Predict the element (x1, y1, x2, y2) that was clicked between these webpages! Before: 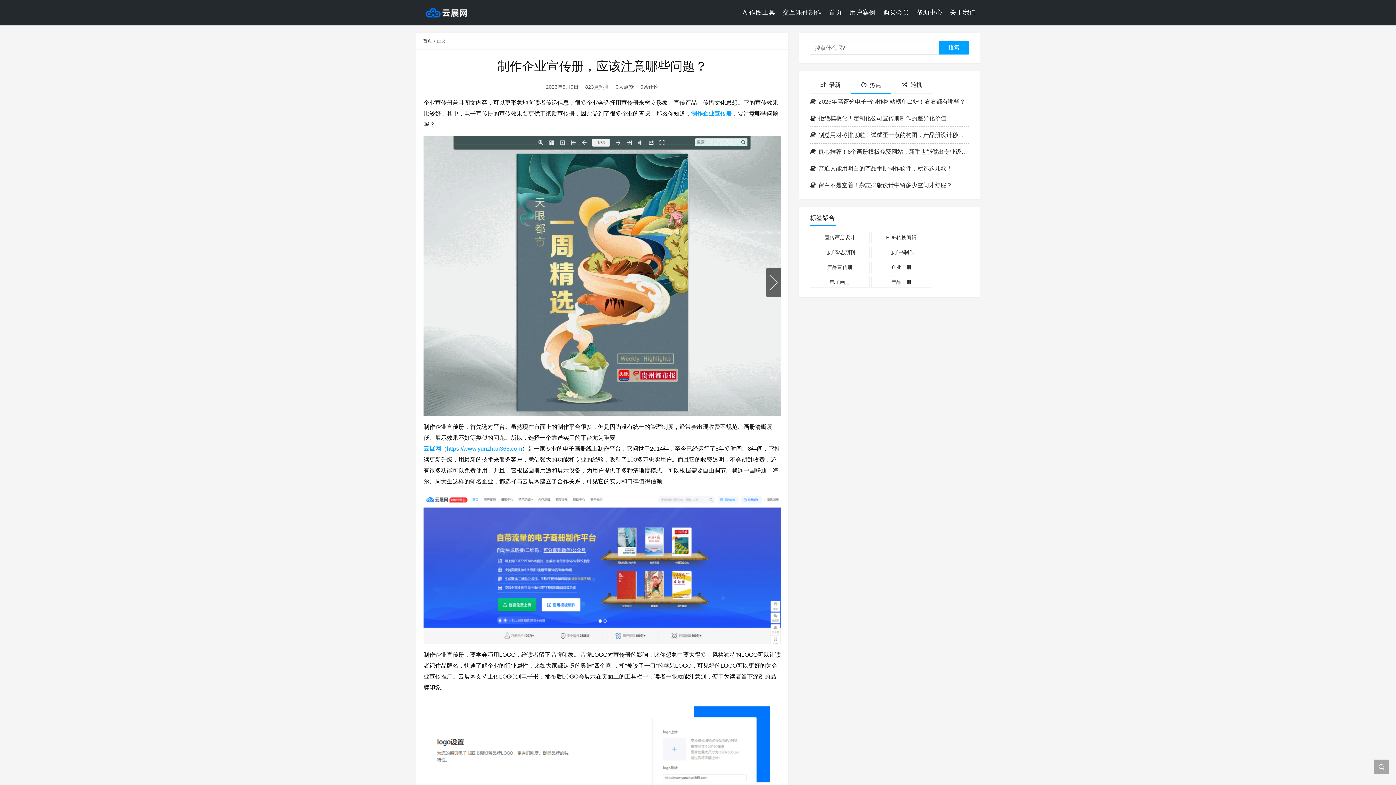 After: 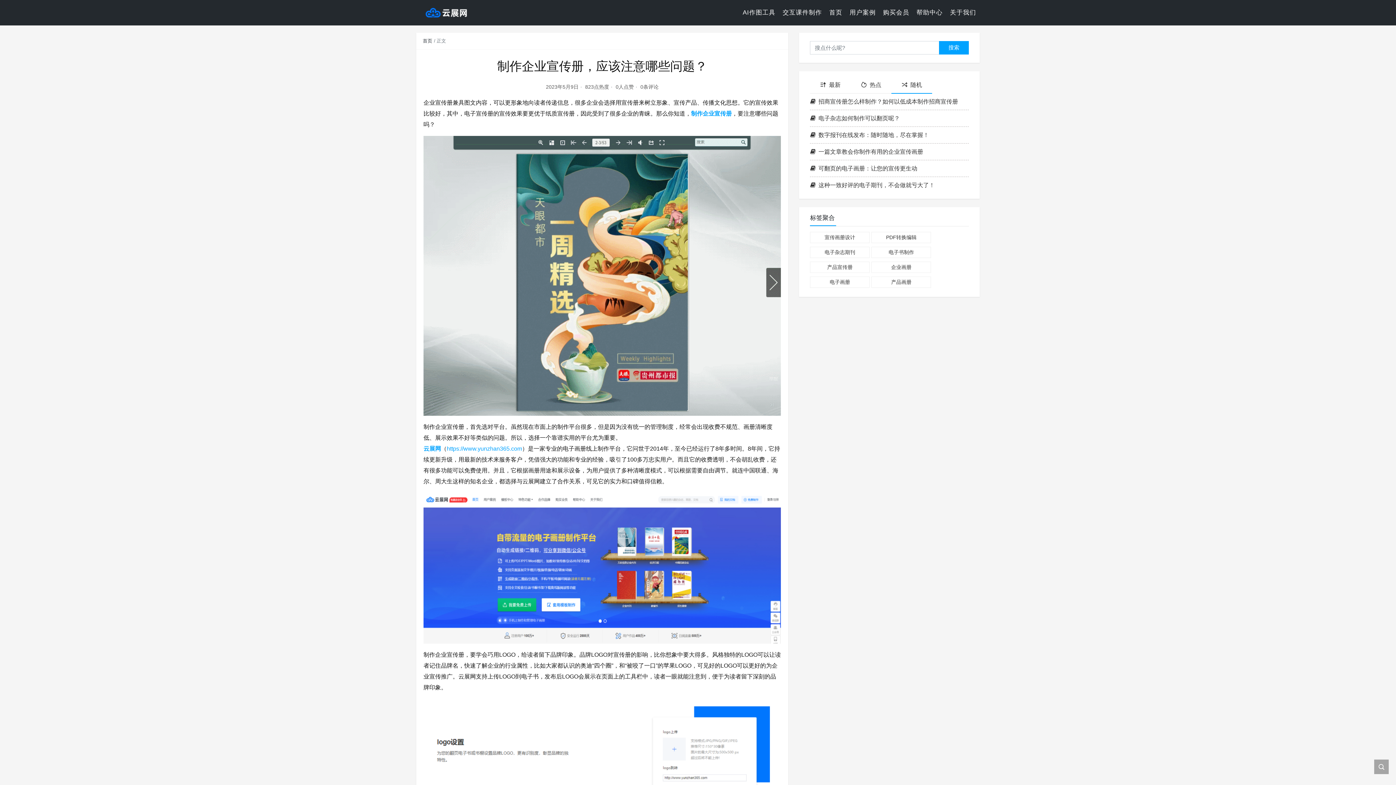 Action: bbox: (891, 76, 932, 93) label: 随机